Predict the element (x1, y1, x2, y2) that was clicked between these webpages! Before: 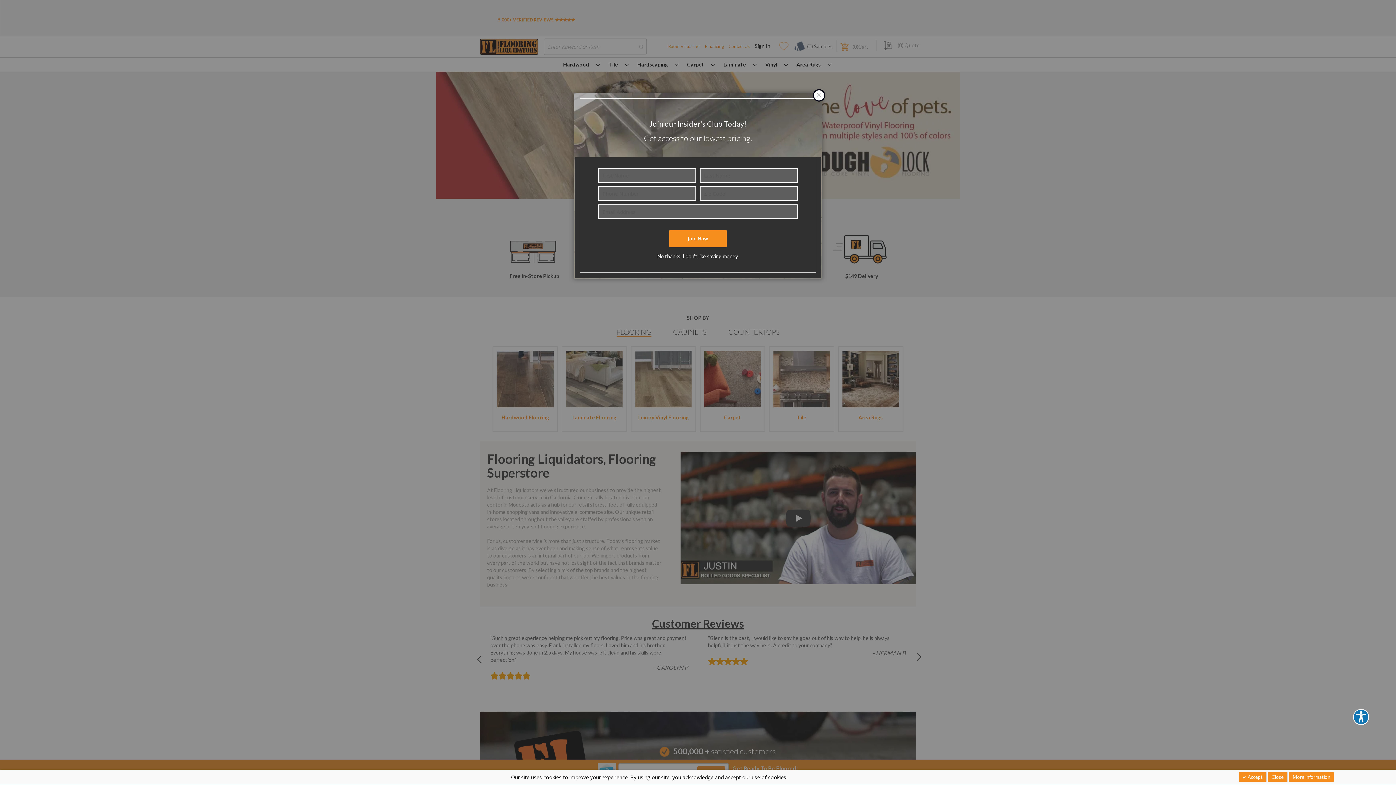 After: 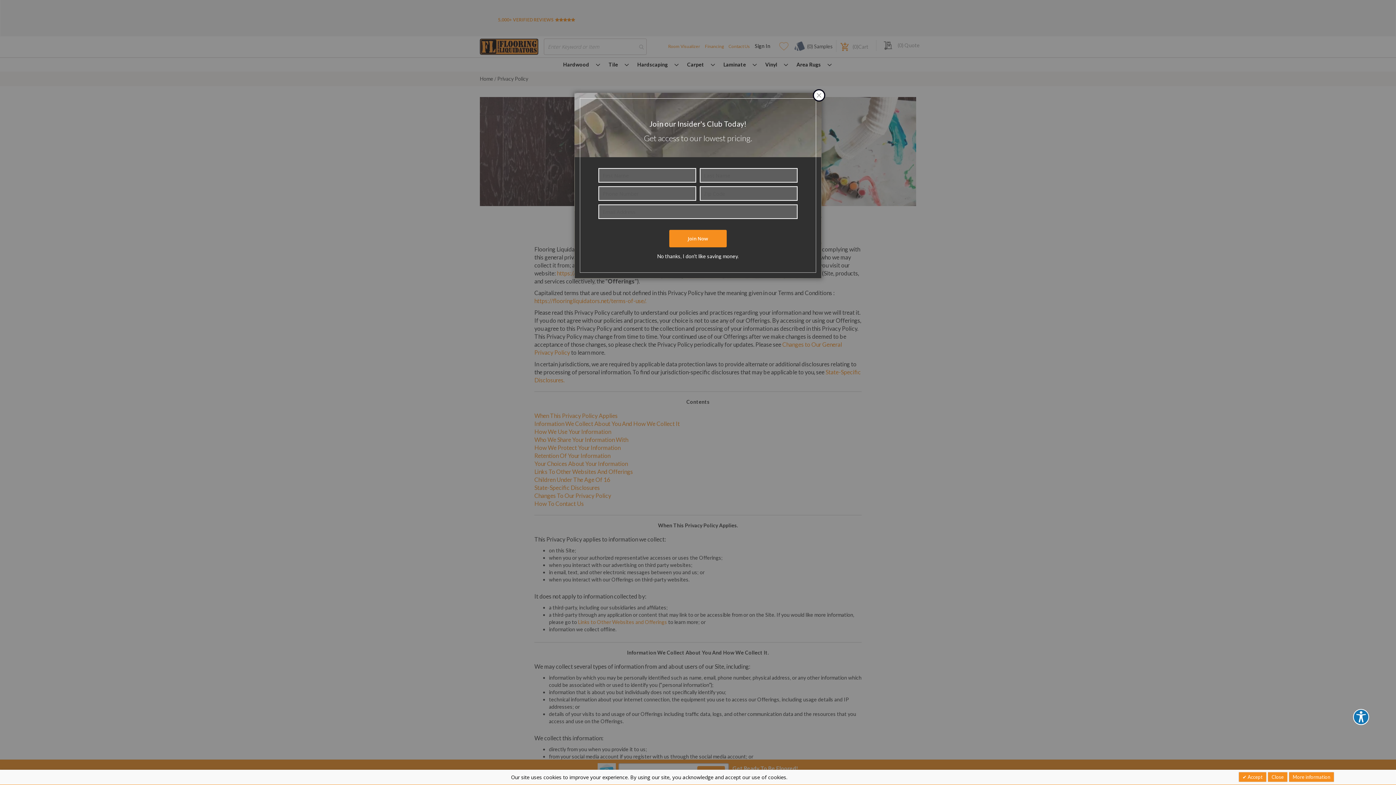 Action: label: More information bbox: (1289, 772, 1334, 782)